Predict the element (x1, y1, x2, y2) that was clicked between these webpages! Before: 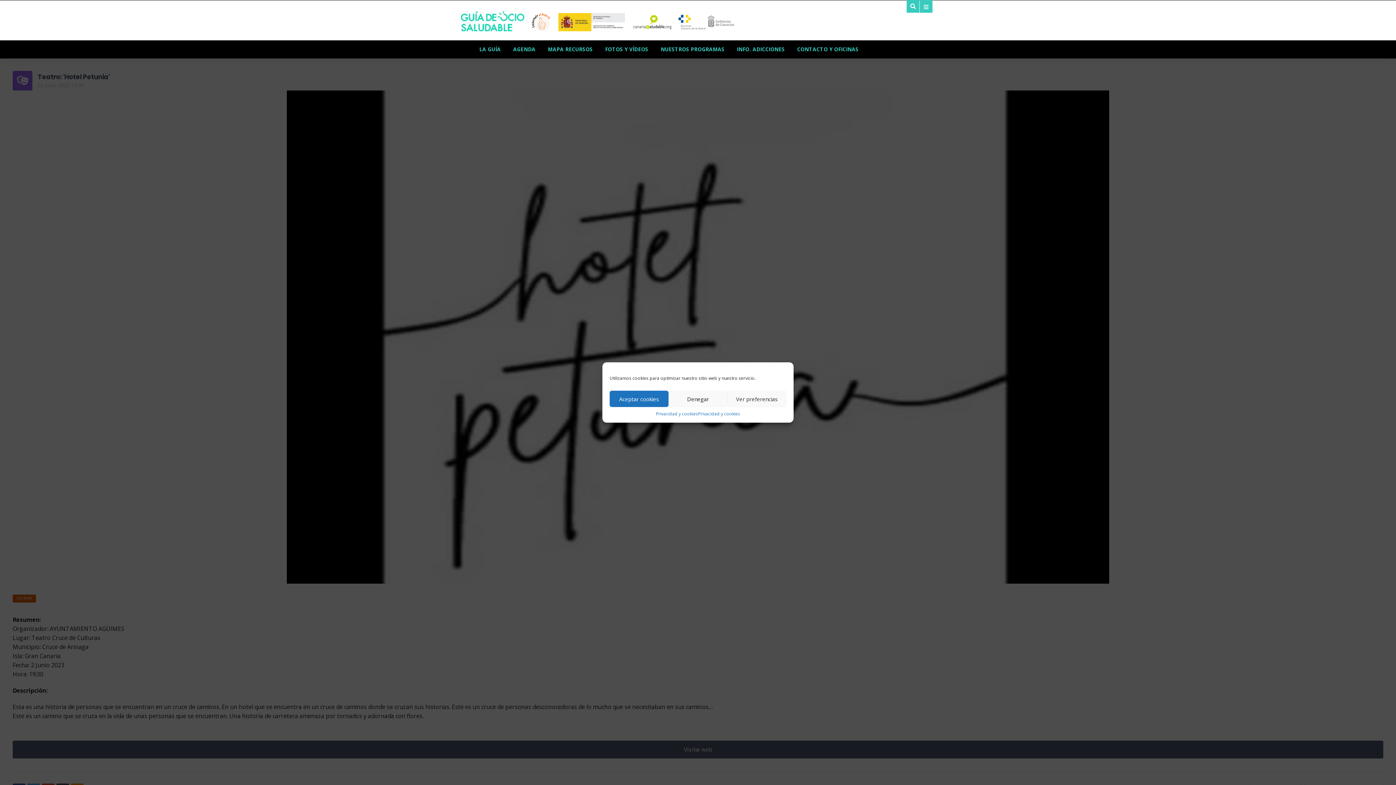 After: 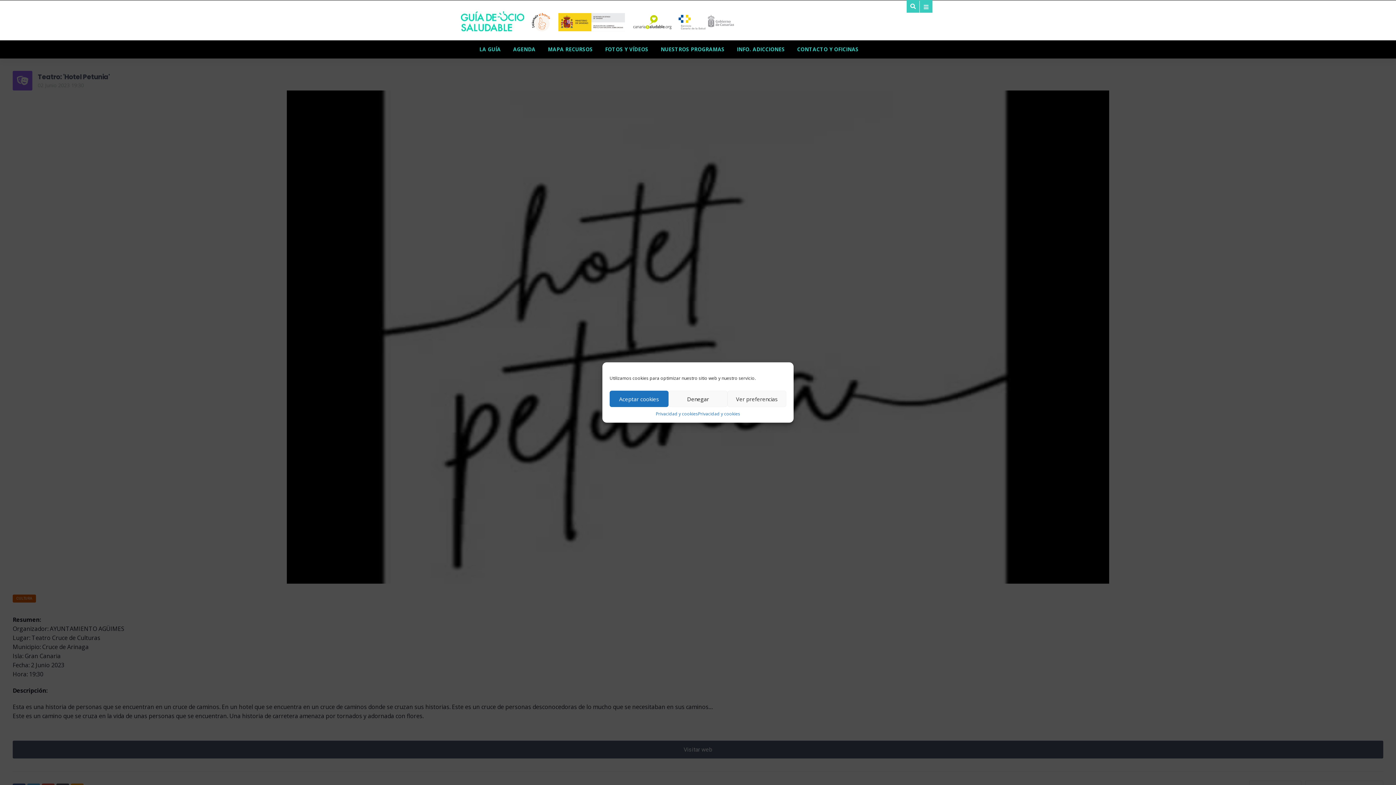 Action: bbox: (460, 40, 473, 58)